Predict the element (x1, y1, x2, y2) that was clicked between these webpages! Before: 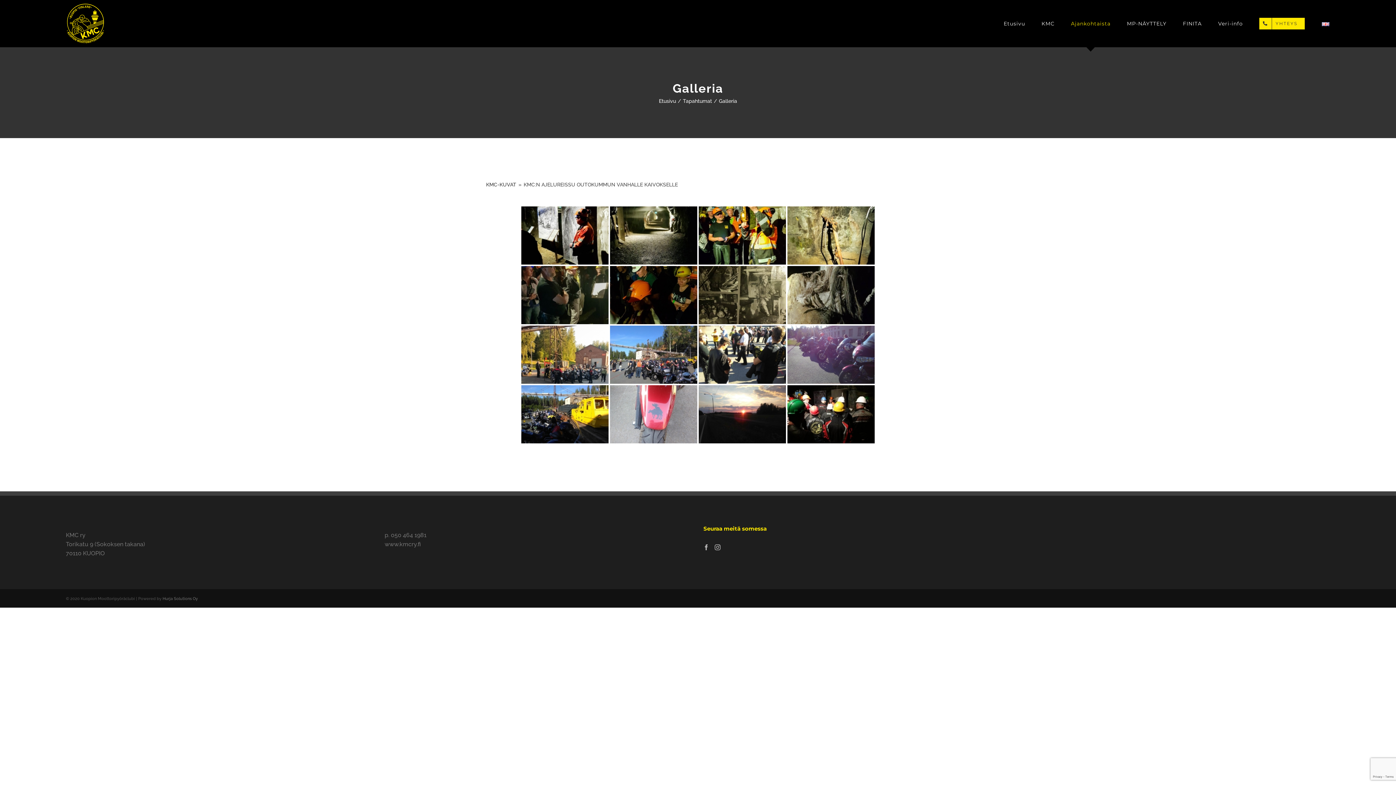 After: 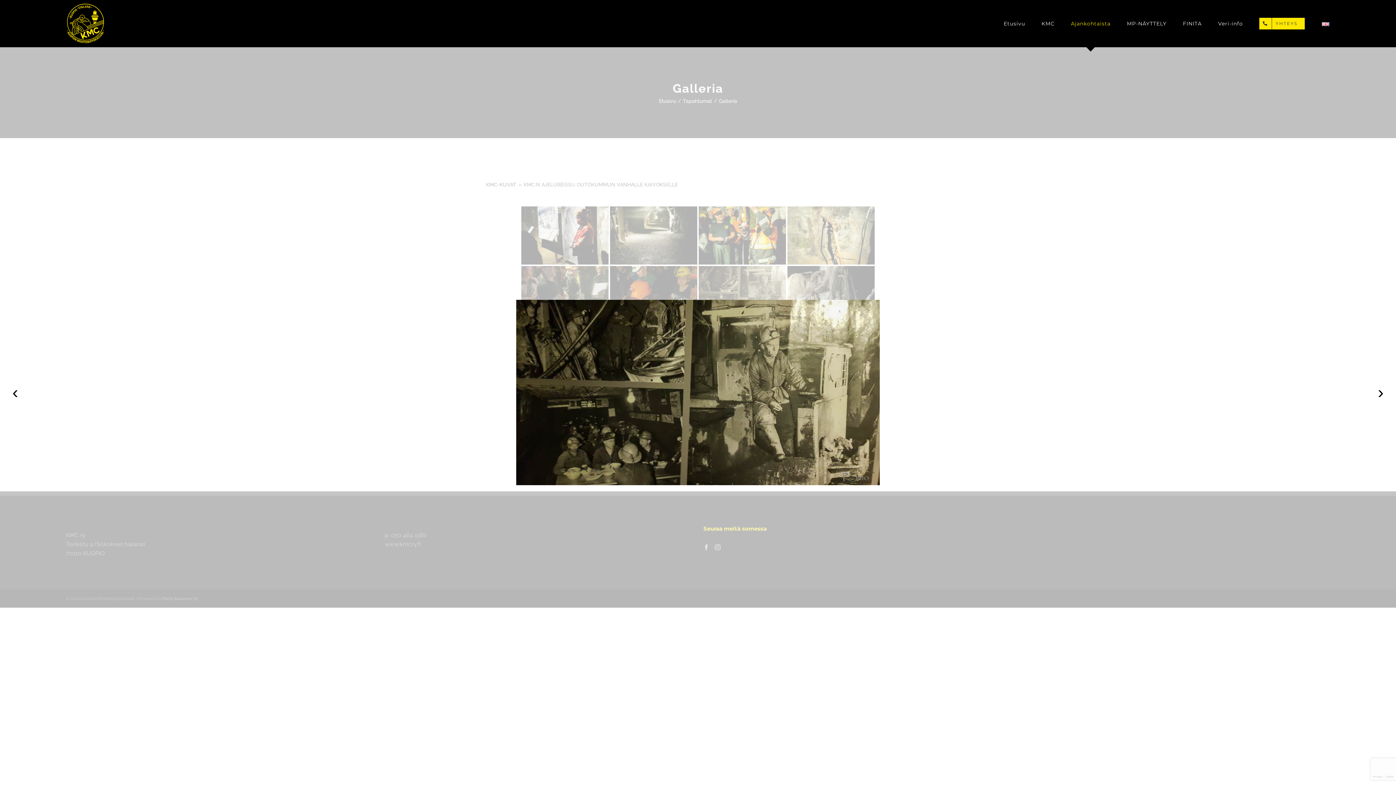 Action: bbox: (698, 266, 786, 324)